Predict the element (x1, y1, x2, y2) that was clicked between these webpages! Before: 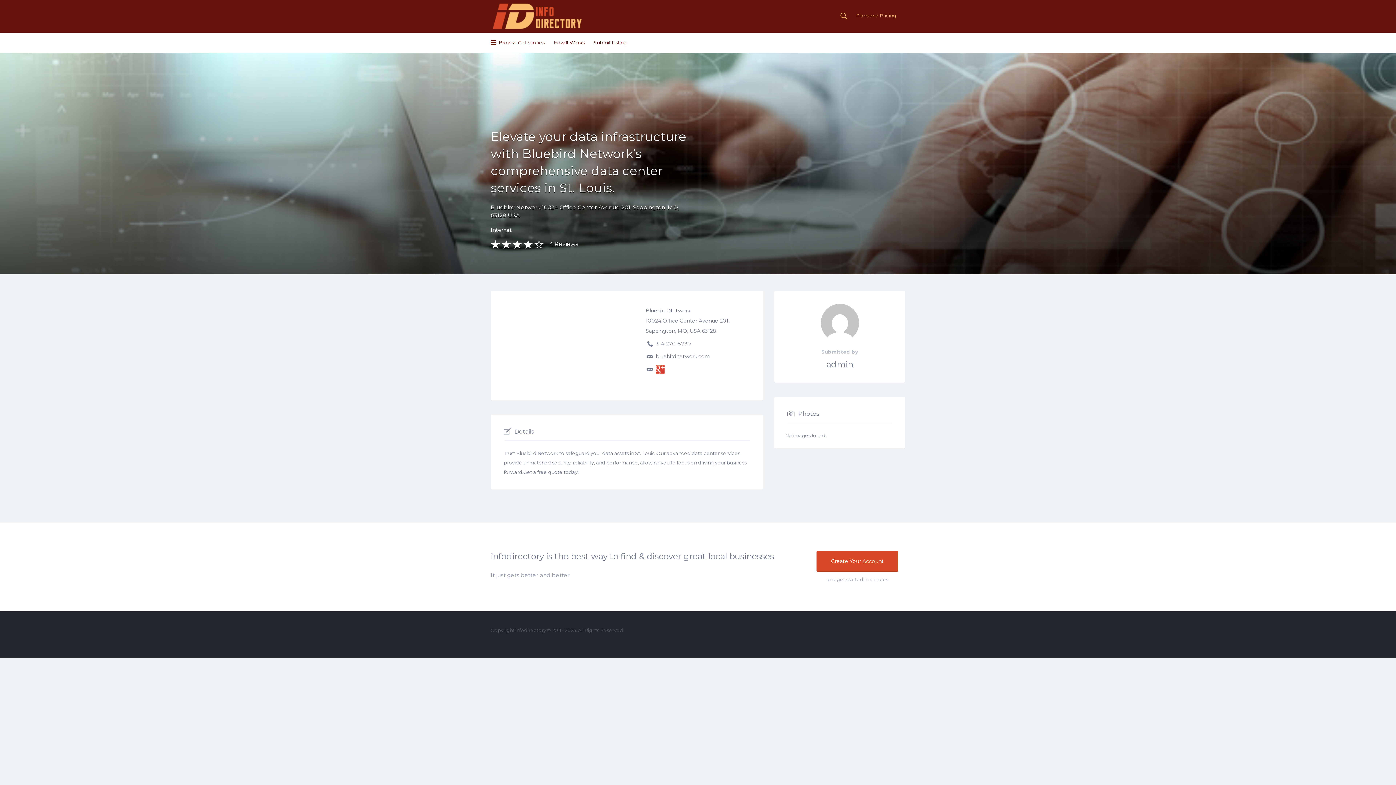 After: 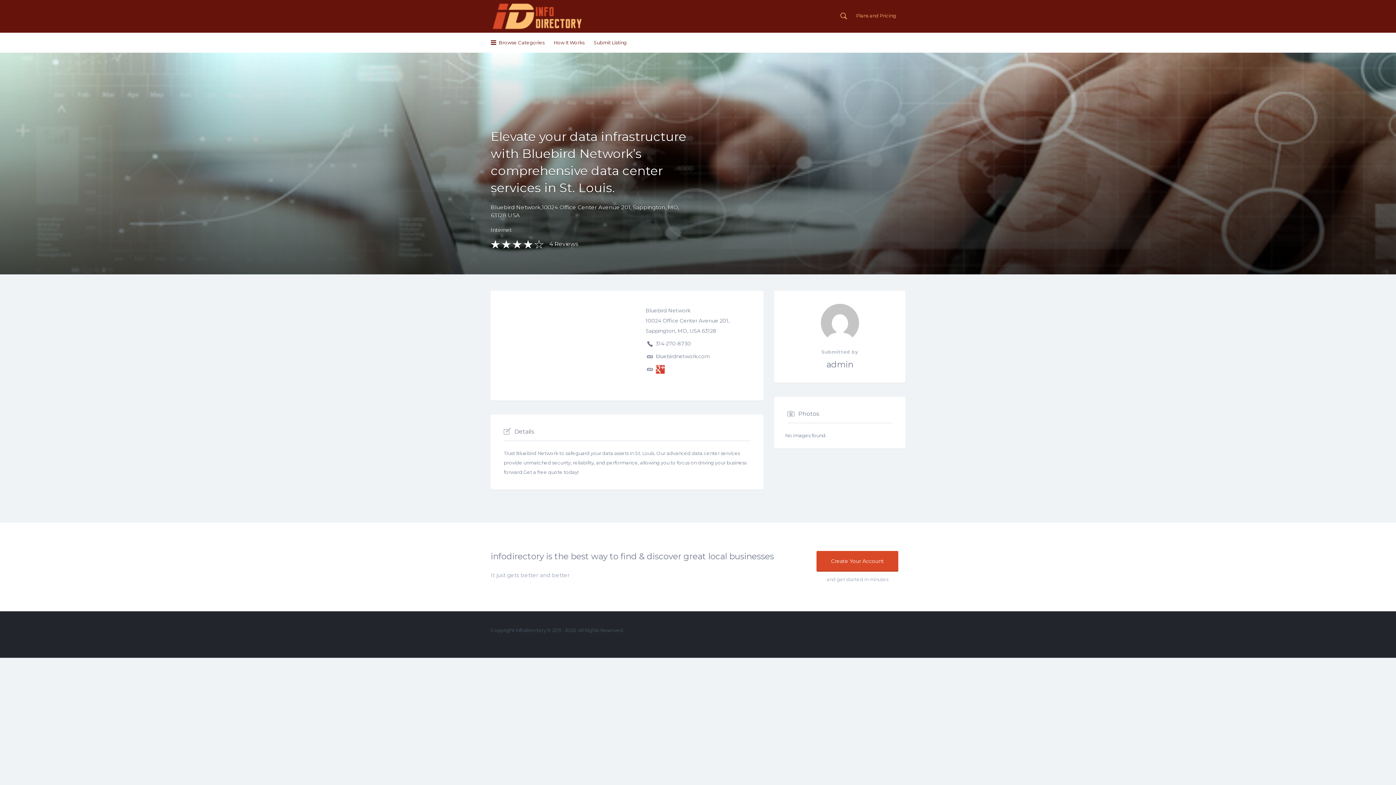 Action: label: 314-270-8730 bbox: (656, 340, 691, 347)